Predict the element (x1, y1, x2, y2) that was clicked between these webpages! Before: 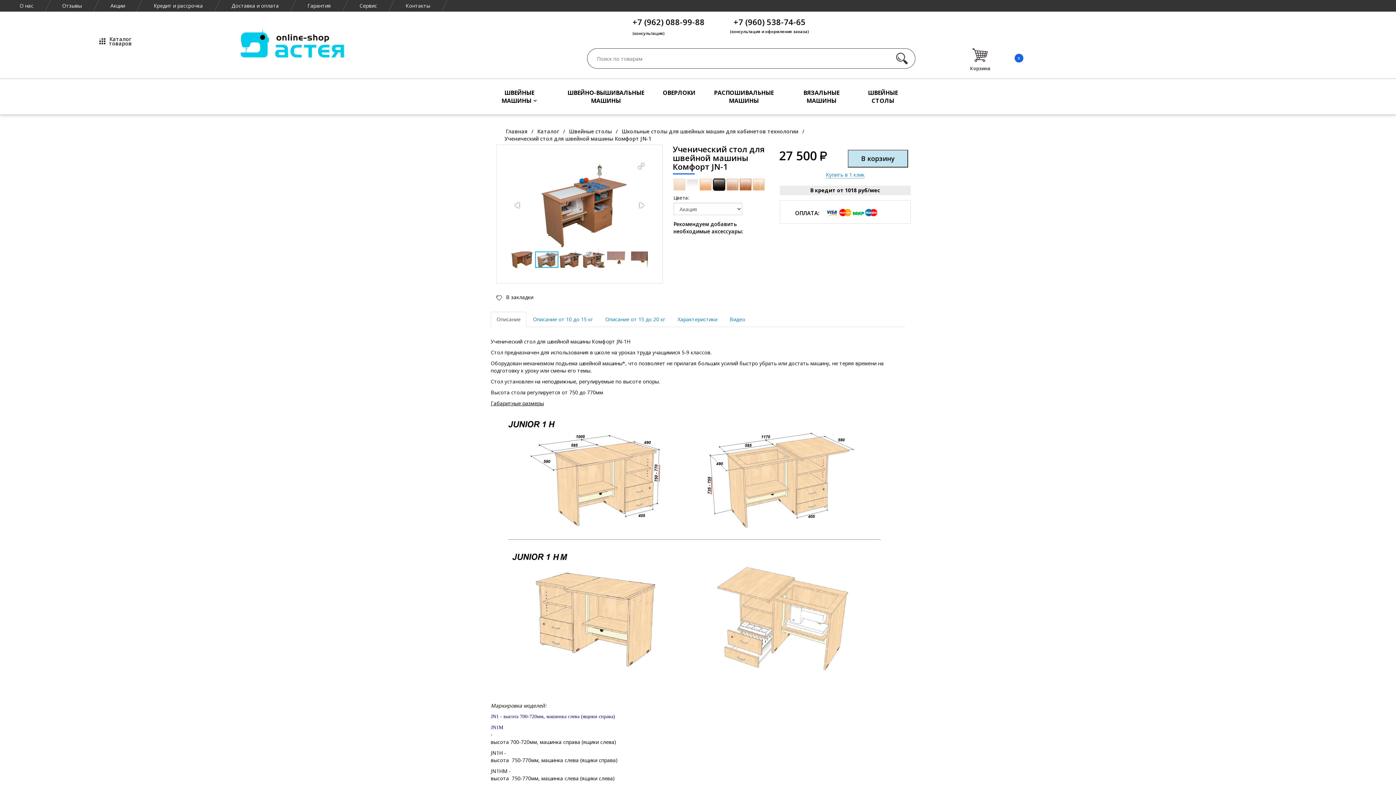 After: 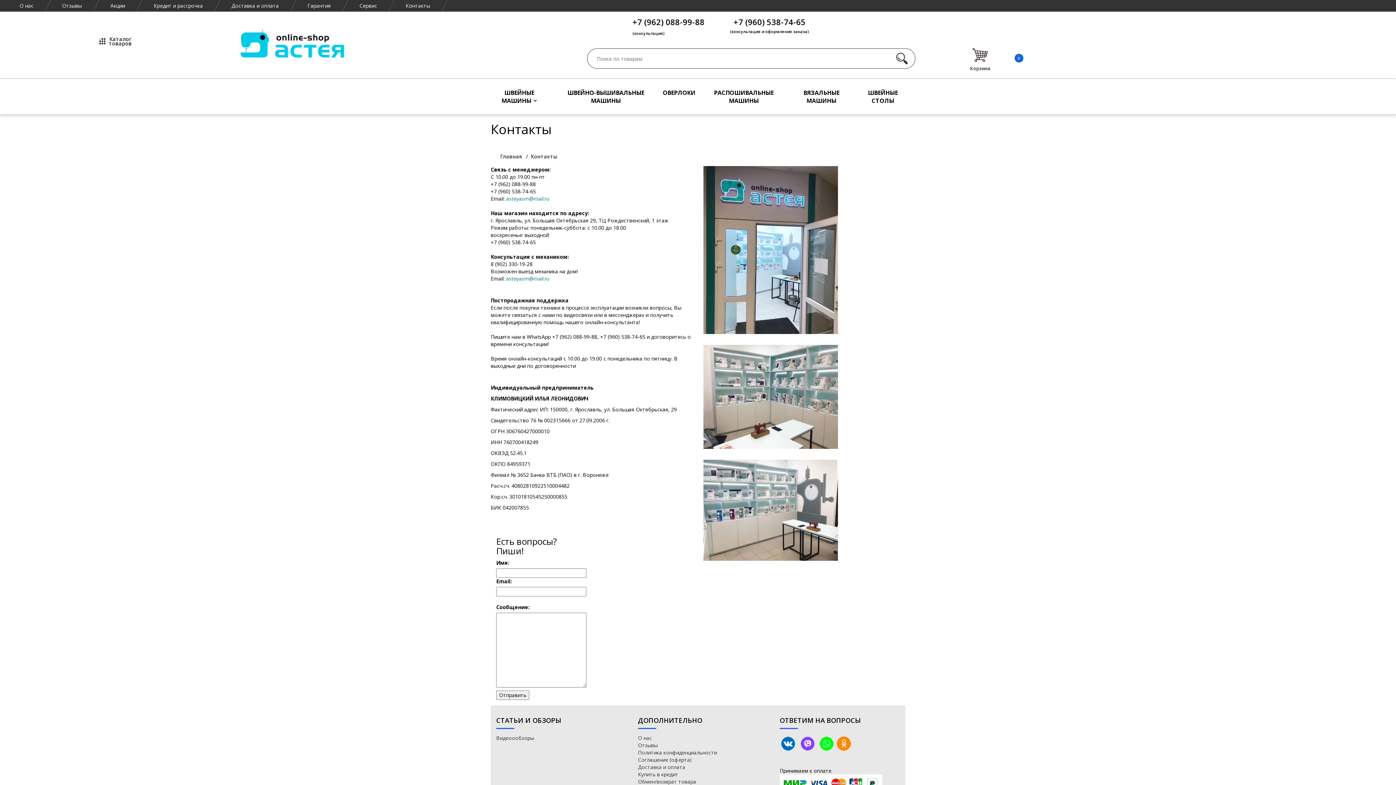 Action: bbox: (391, 0, 444, 11) label: Контакты